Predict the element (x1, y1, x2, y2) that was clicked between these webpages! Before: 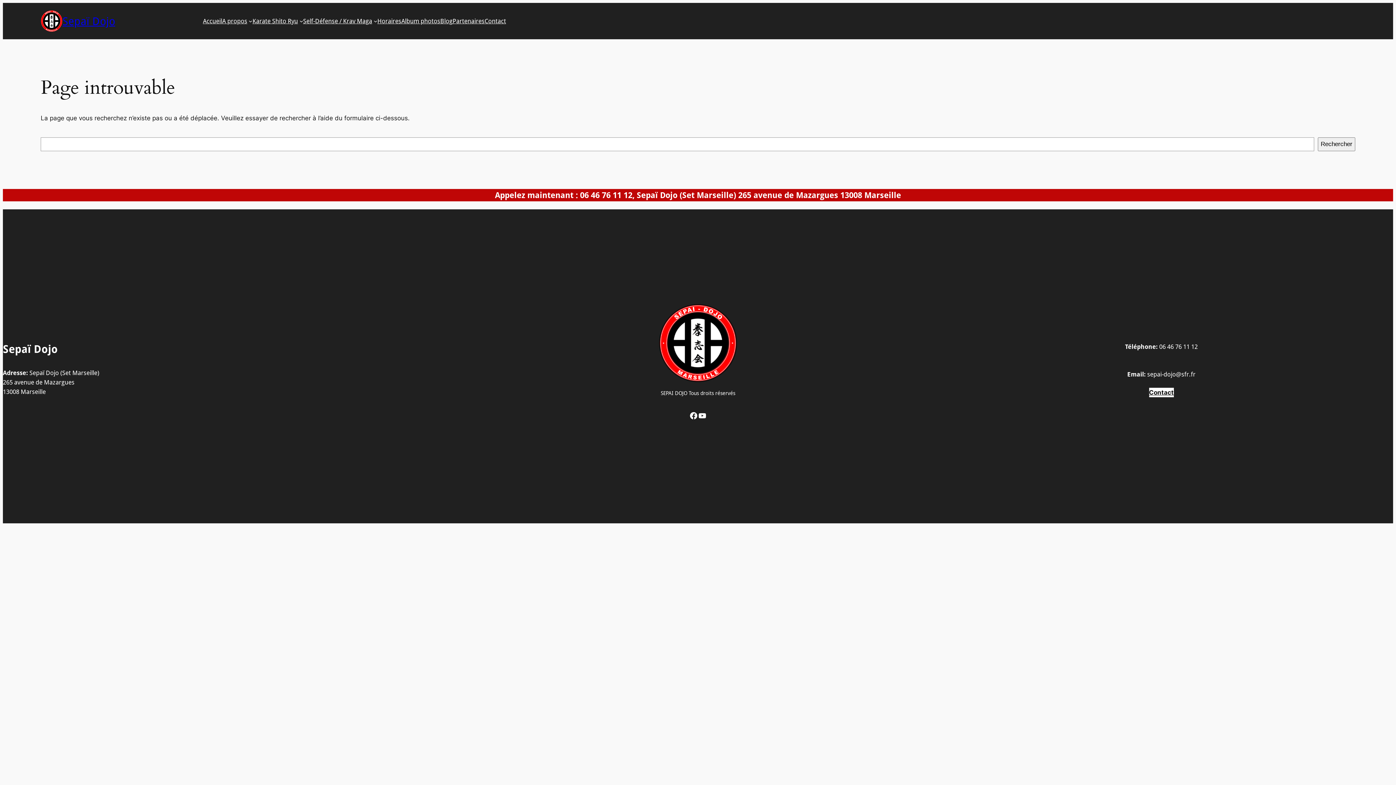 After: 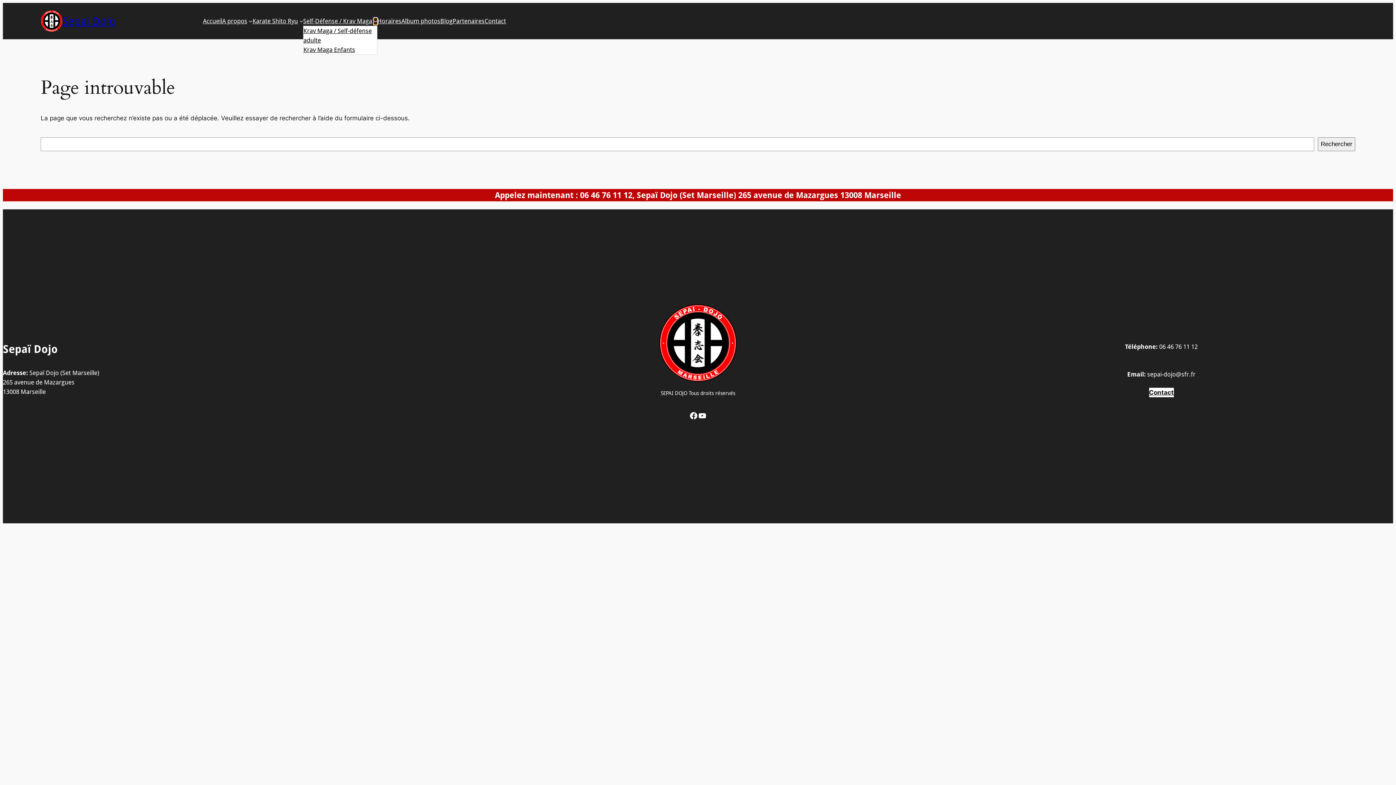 Action: label: Sous-menu Self-Défense / Krav Maga bbox: (373, 19, 377, 22)